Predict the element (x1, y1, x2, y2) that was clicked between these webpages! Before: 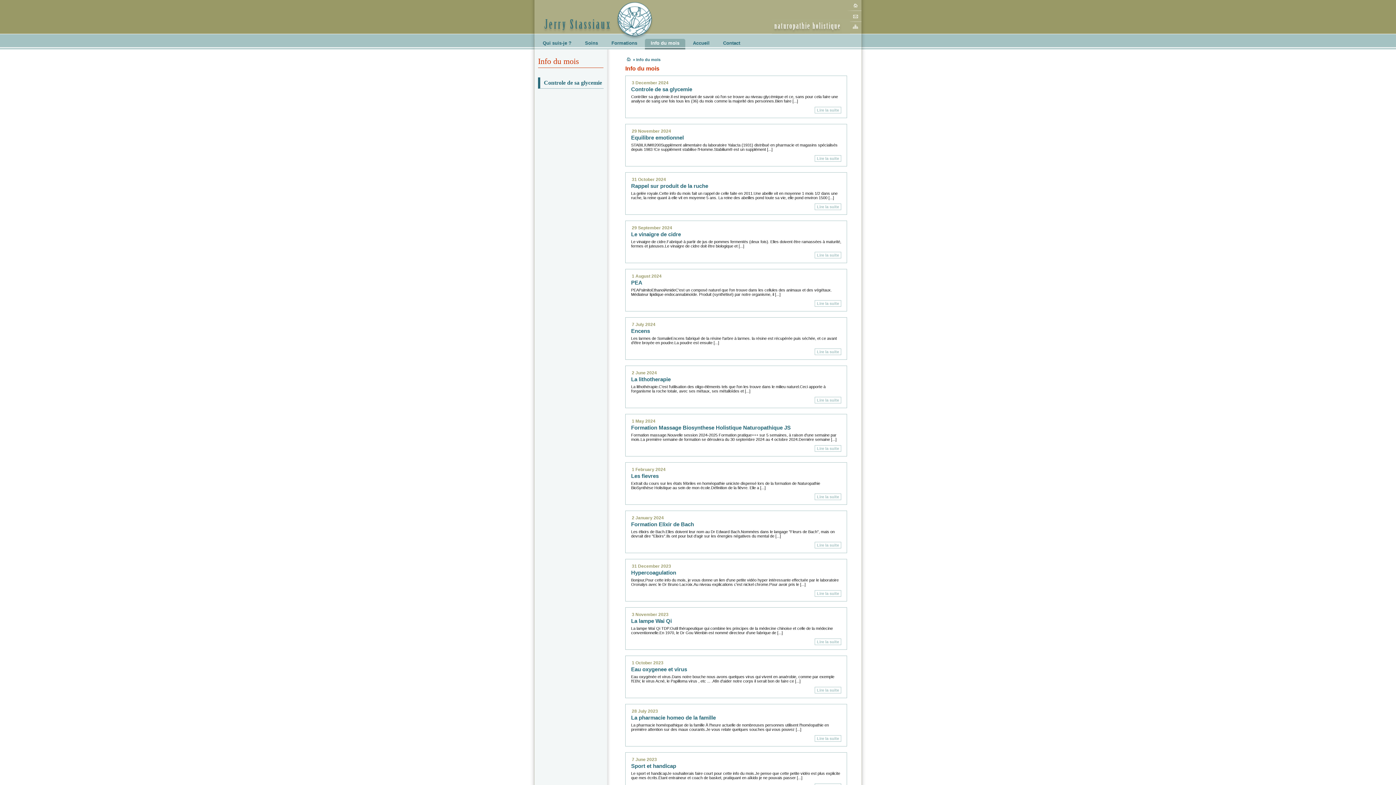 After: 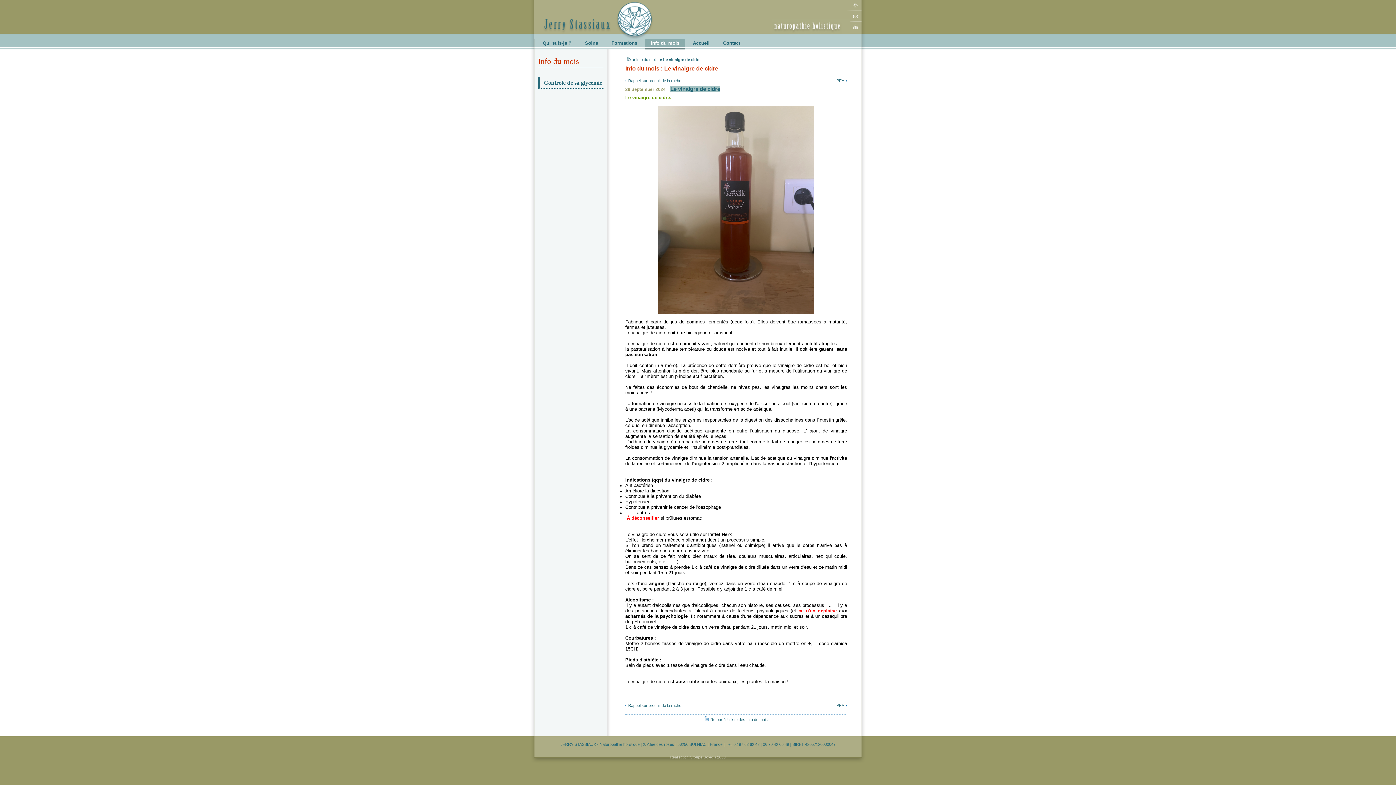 Action: bbox: (814, 252, 841, 258) label: Lire la suite